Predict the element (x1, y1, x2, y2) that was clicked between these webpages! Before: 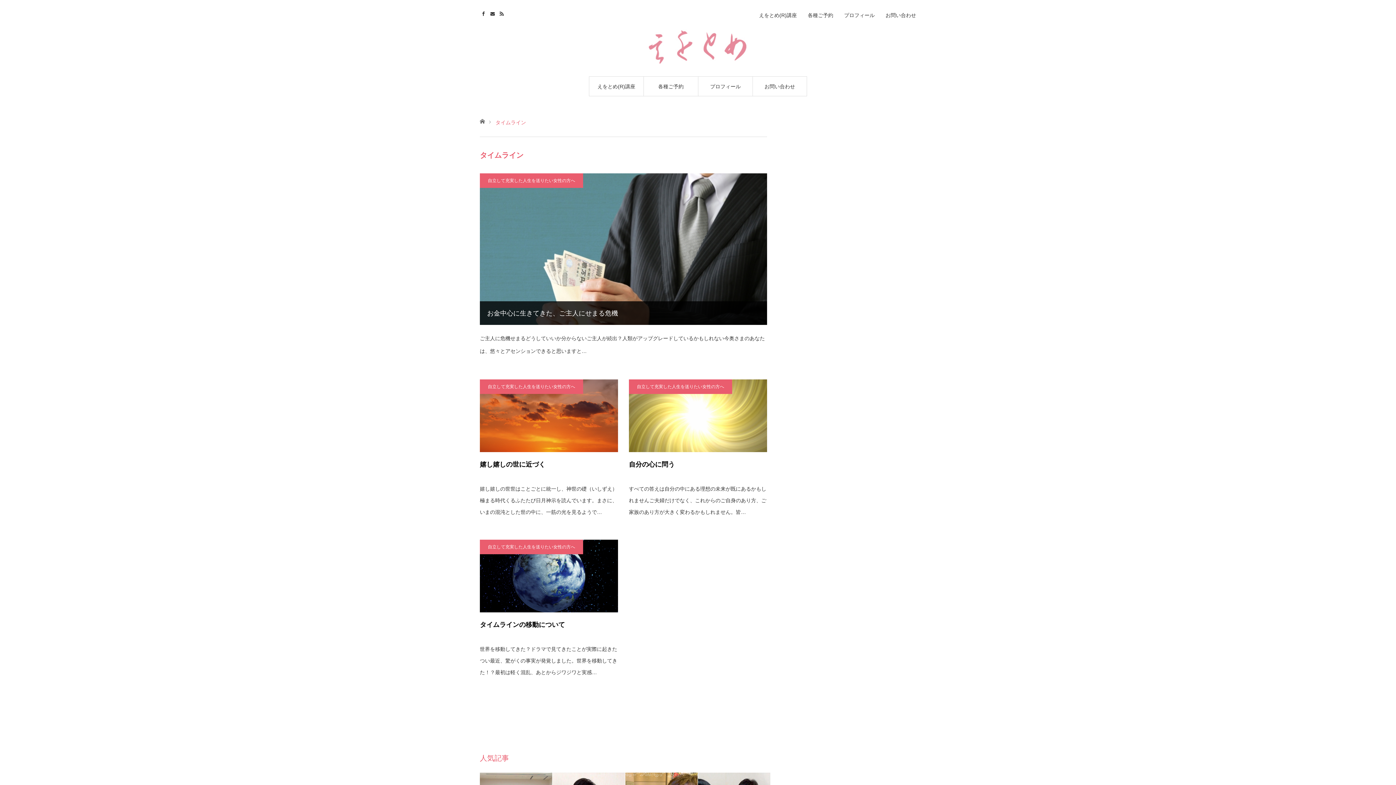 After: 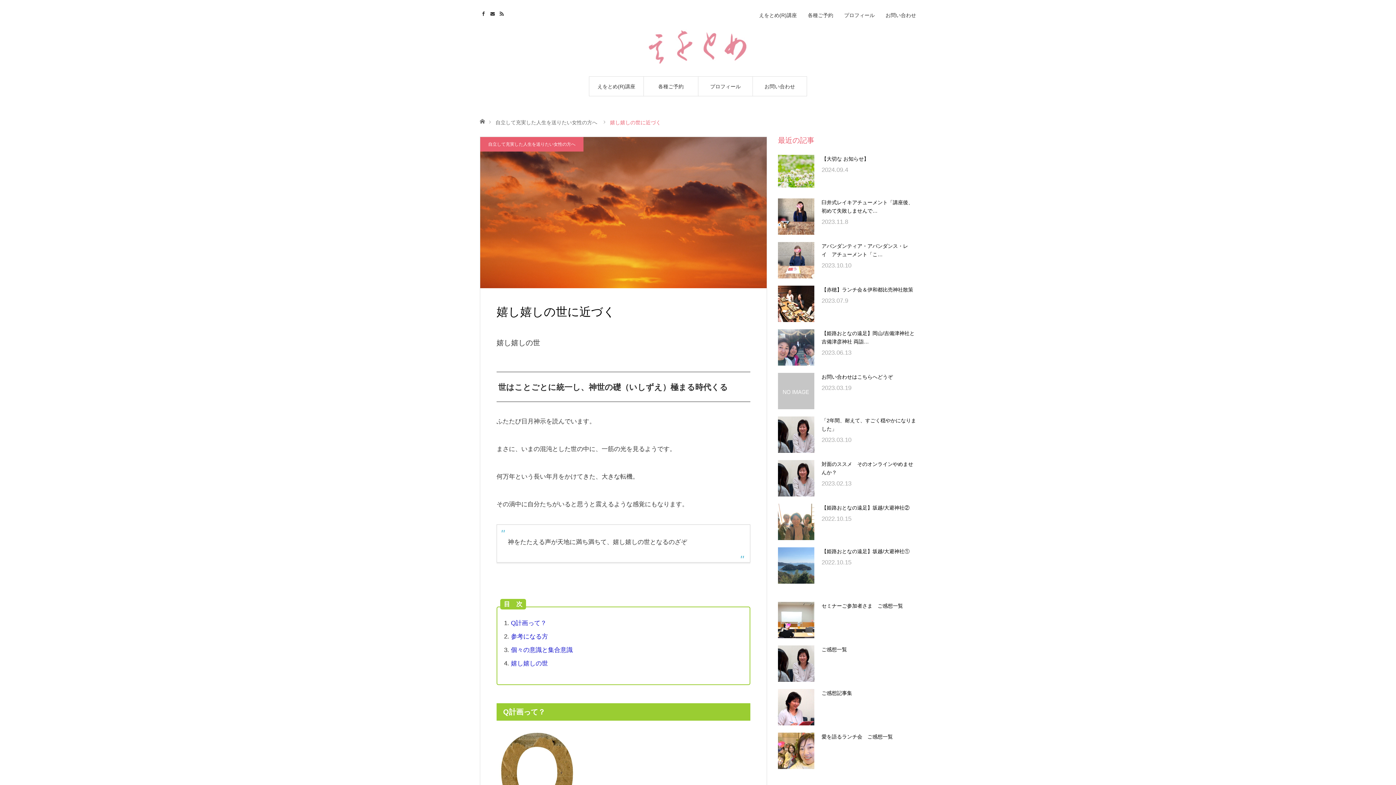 Action: bbox: (480, 379, 618, 452)